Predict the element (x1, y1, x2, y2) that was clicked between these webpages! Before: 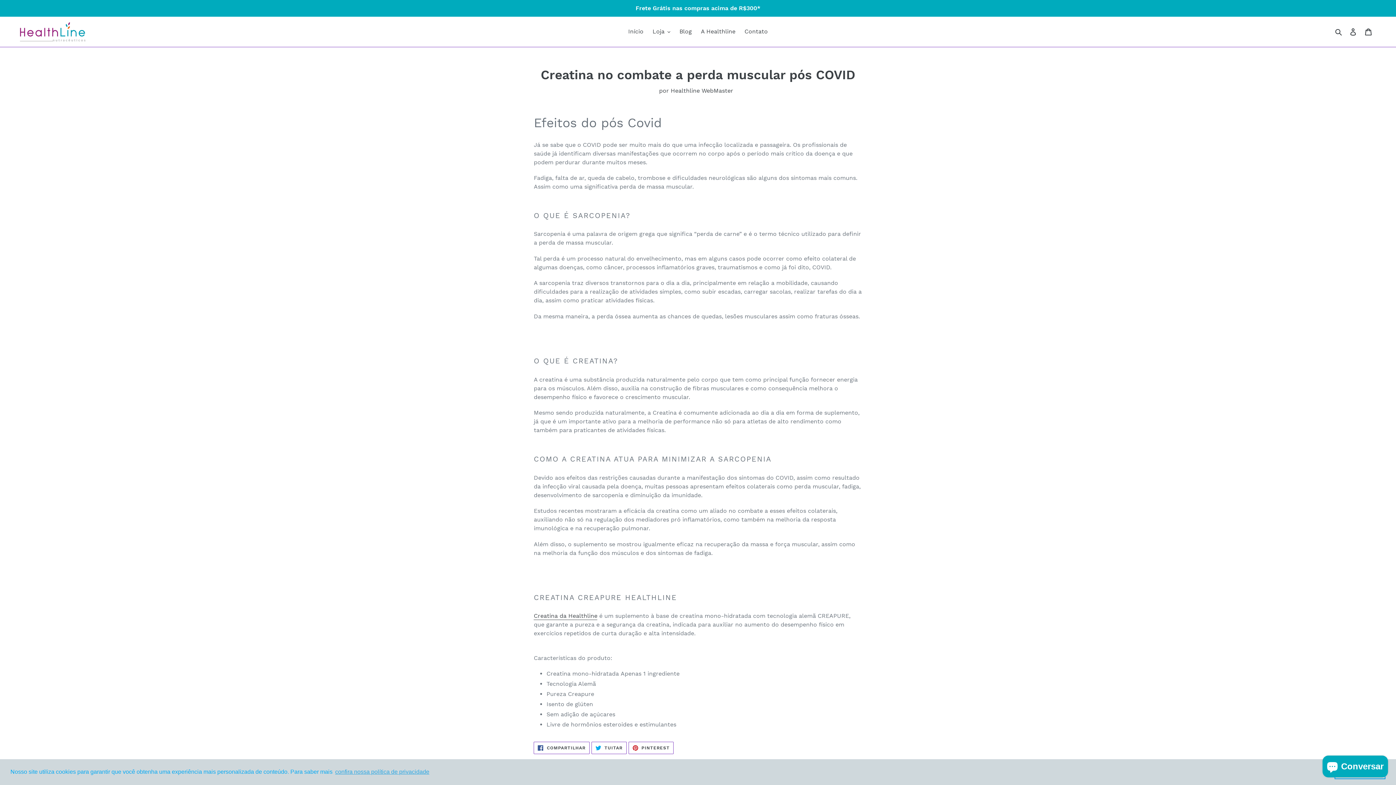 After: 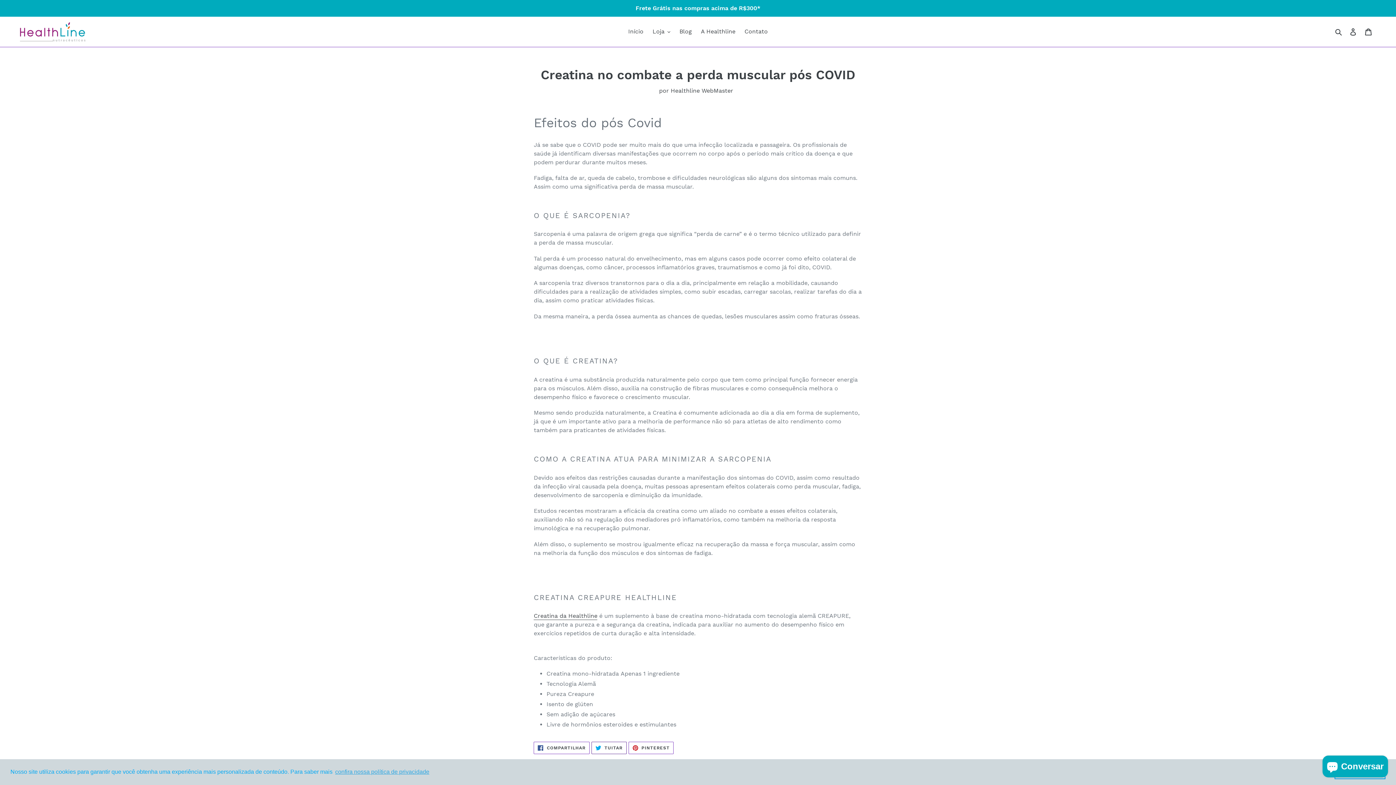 Action: bbox: (591, 742, 626, 754) label:  TUITAR
TUITAR